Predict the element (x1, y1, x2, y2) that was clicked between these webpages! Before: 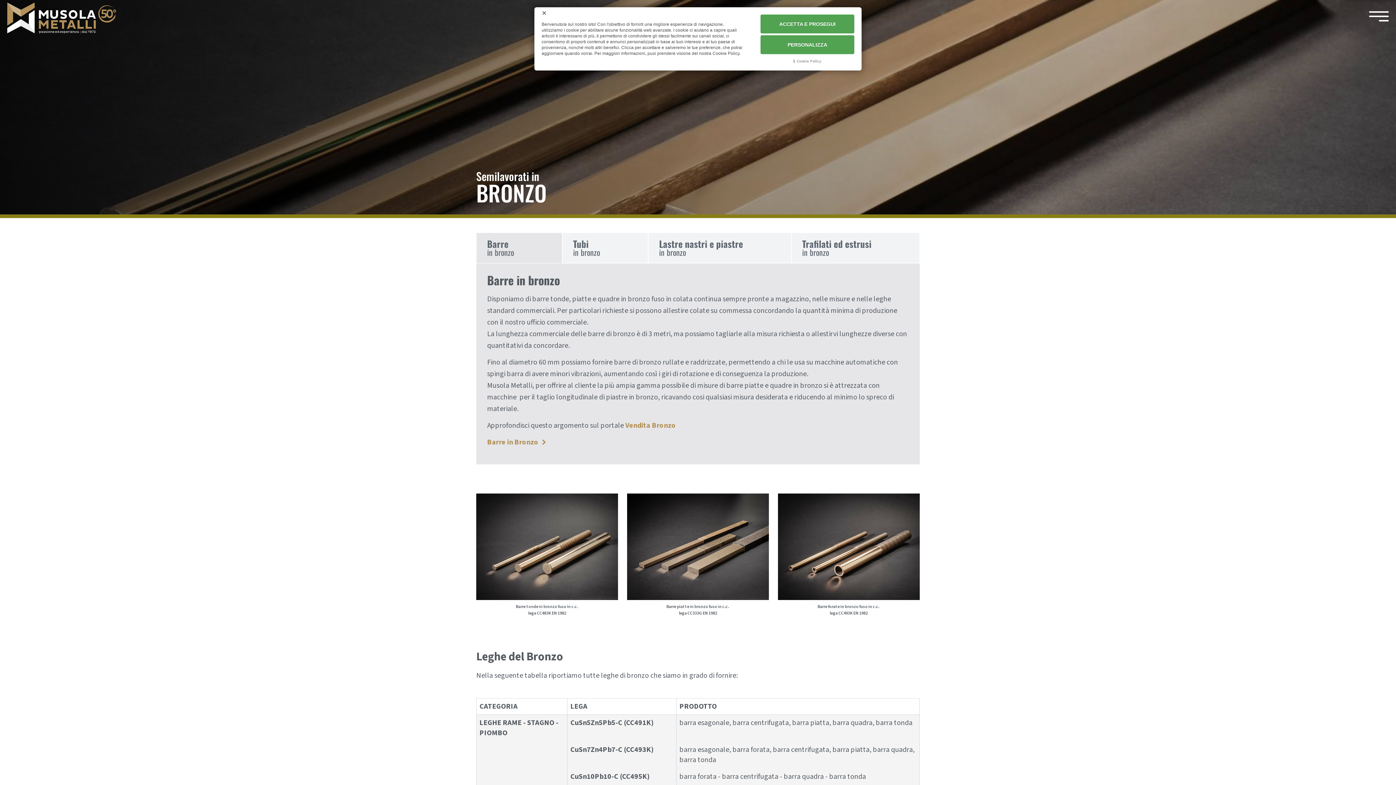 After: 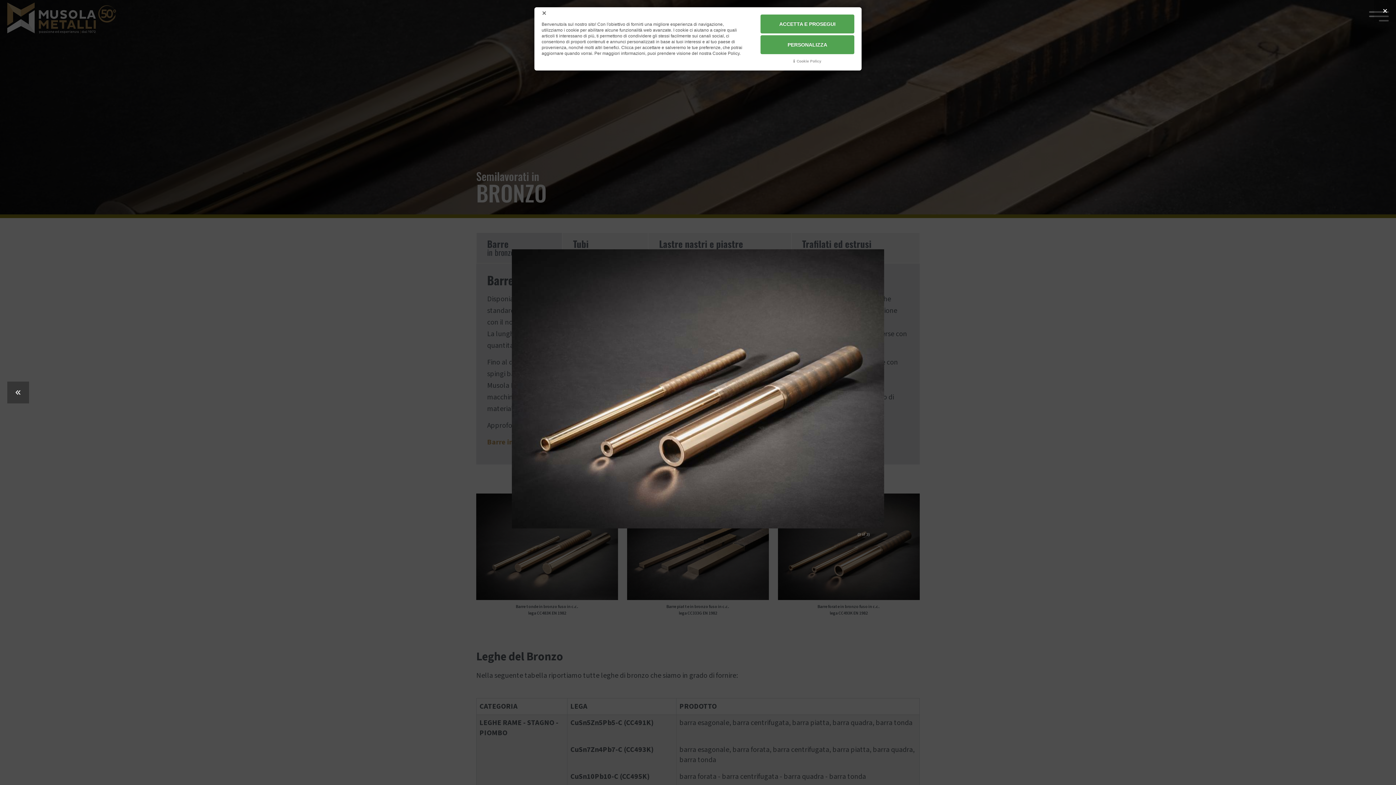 Action: bbox: (778, 541, 919, 551)